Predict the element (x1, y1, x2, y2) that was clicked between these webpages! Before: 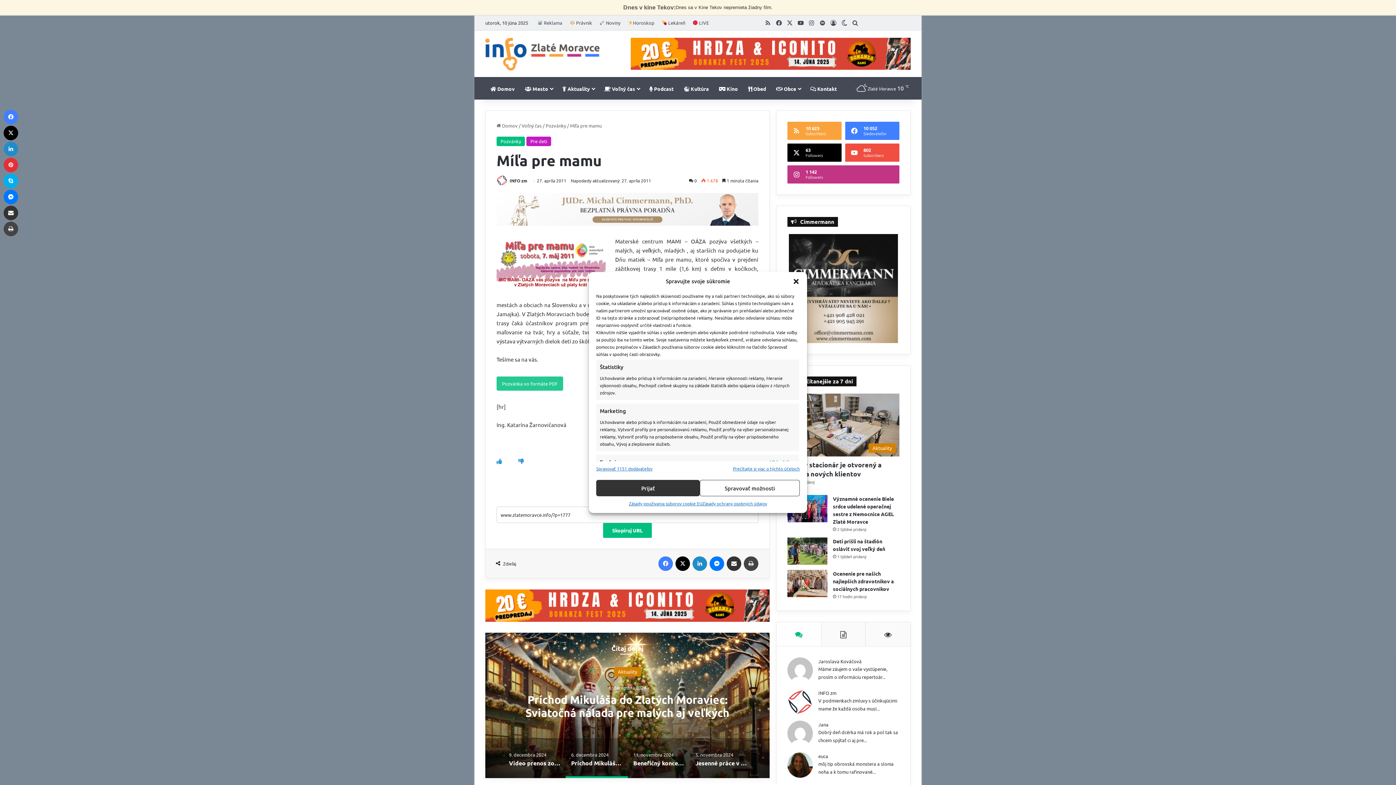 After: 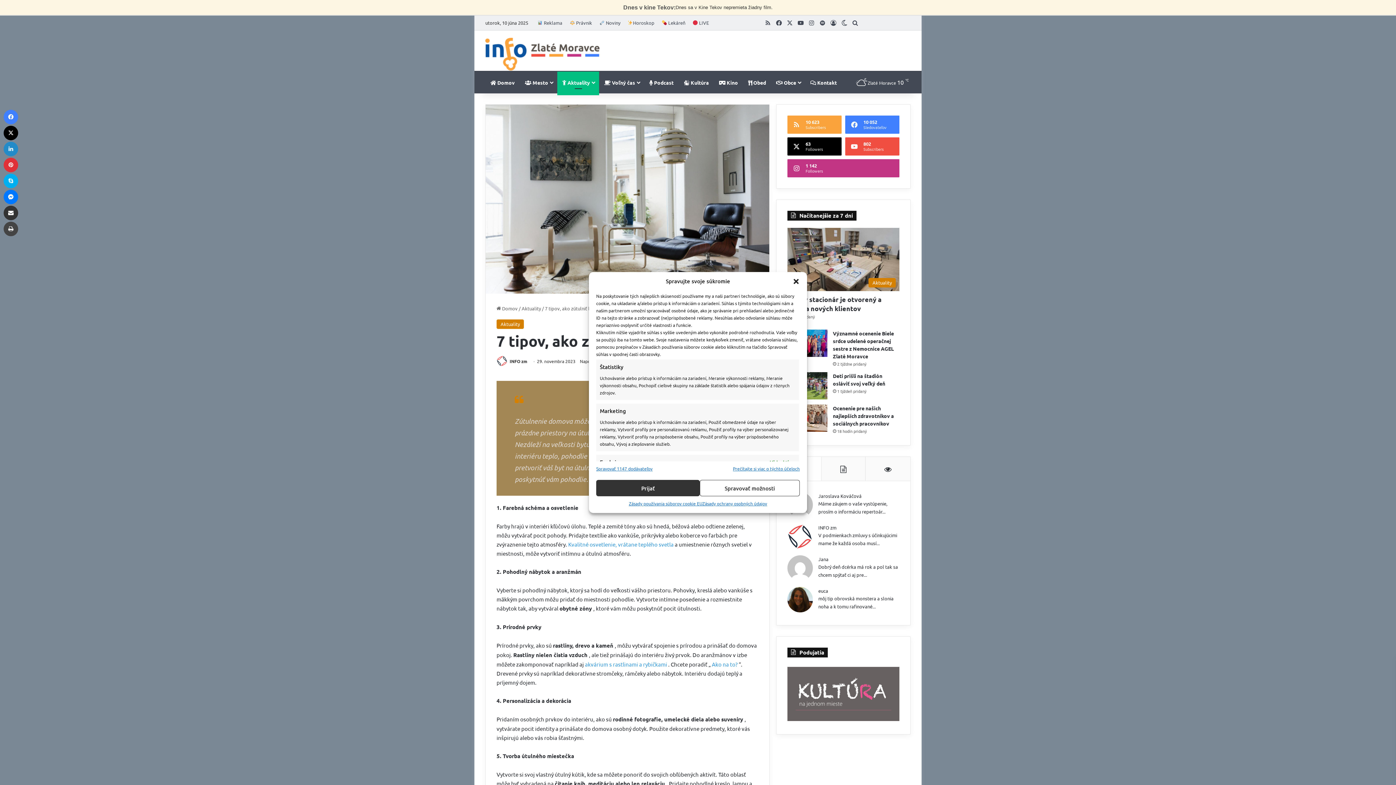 Action: bbox: (818, 753, 828, 759) label: euca